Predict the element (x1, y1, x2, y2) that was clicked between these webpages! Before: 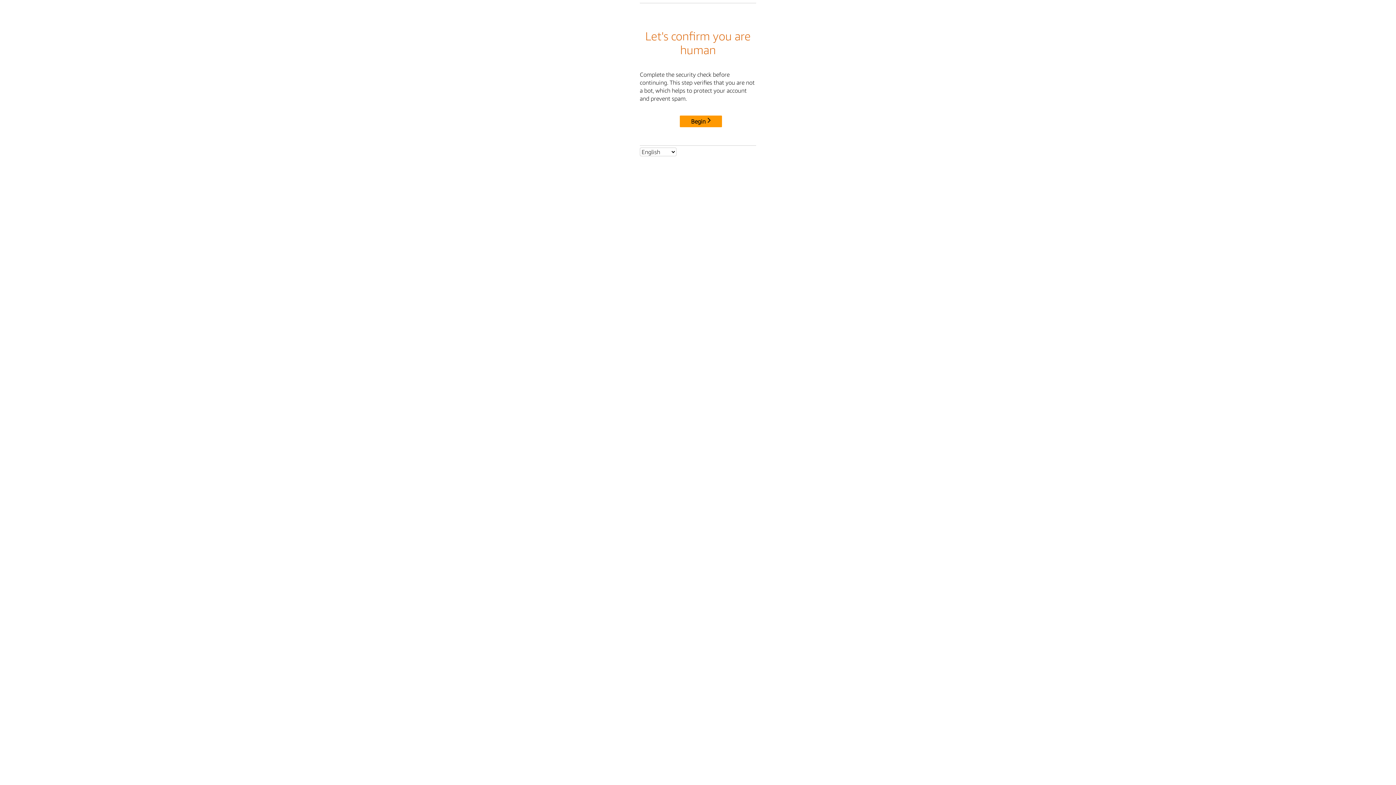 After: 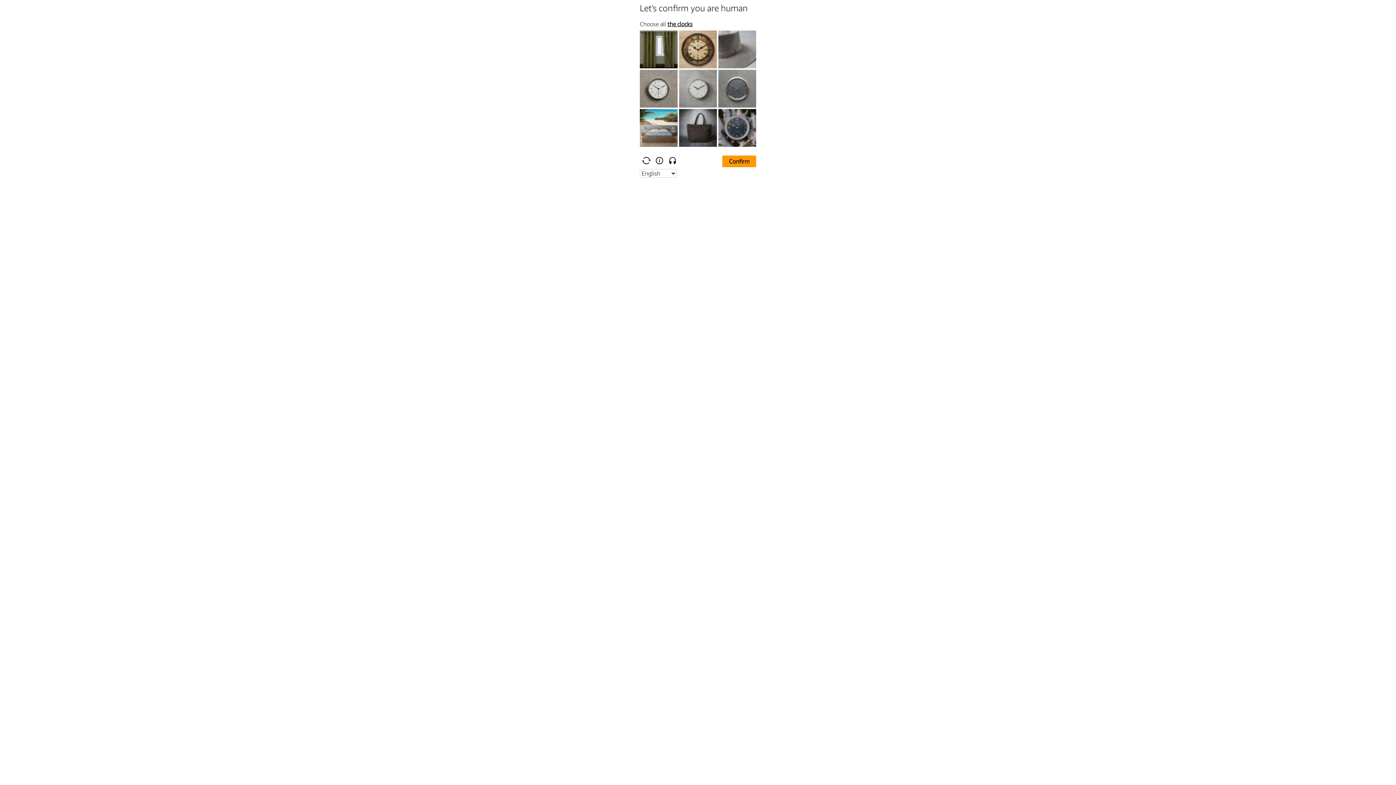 Action: bbox: (680, 115, 722, 127) label: Begin